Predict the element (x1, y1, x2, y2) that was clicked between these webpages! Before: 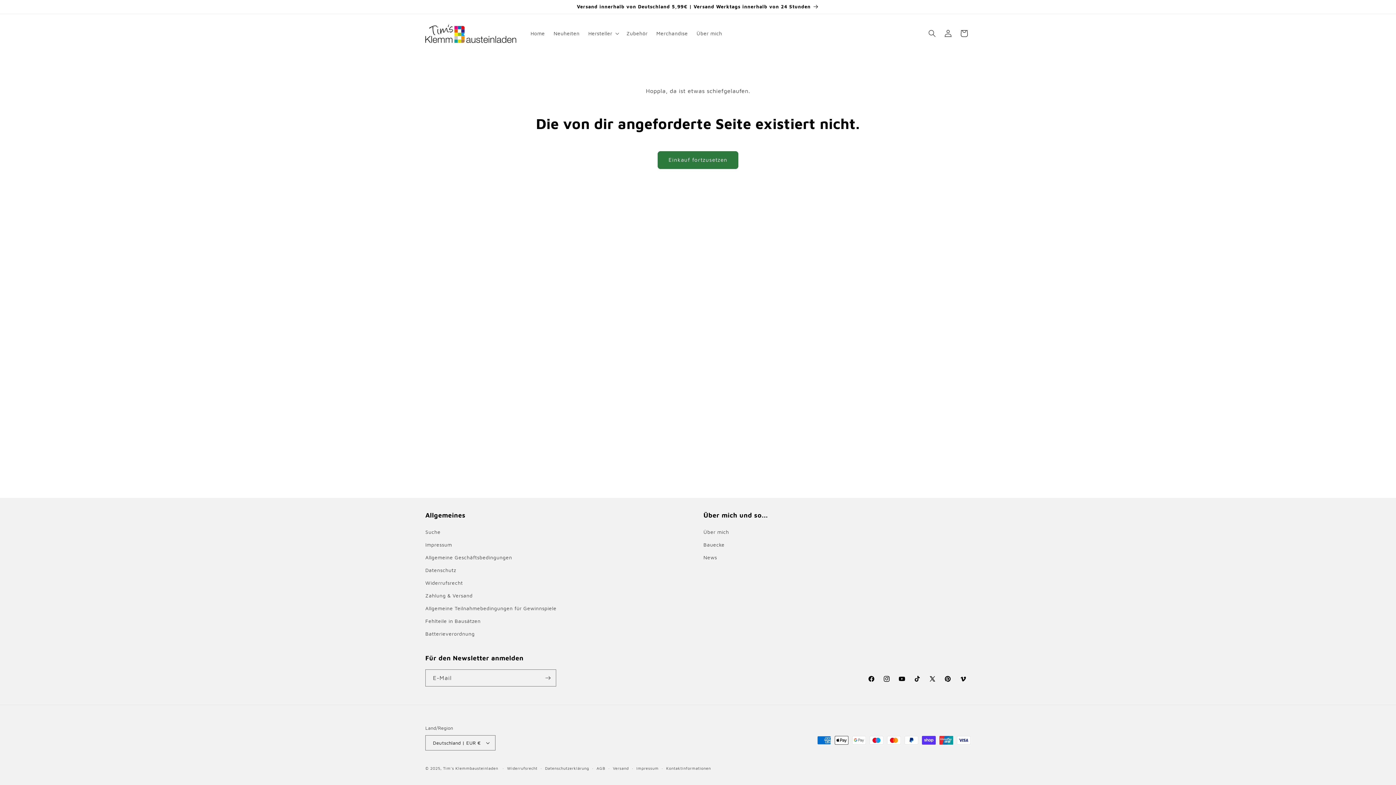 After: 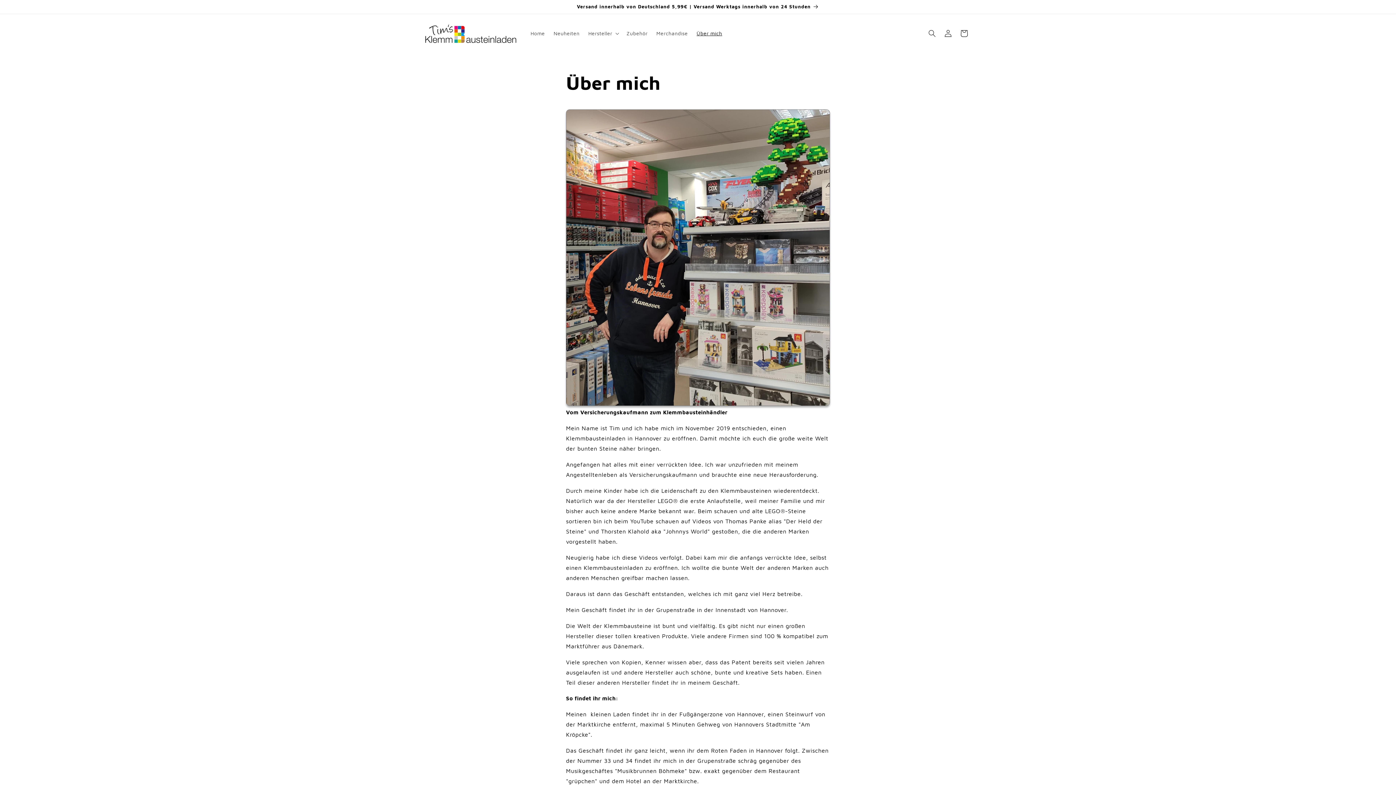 Action: bbox: (703, 527, 729, 538) label: Über mich